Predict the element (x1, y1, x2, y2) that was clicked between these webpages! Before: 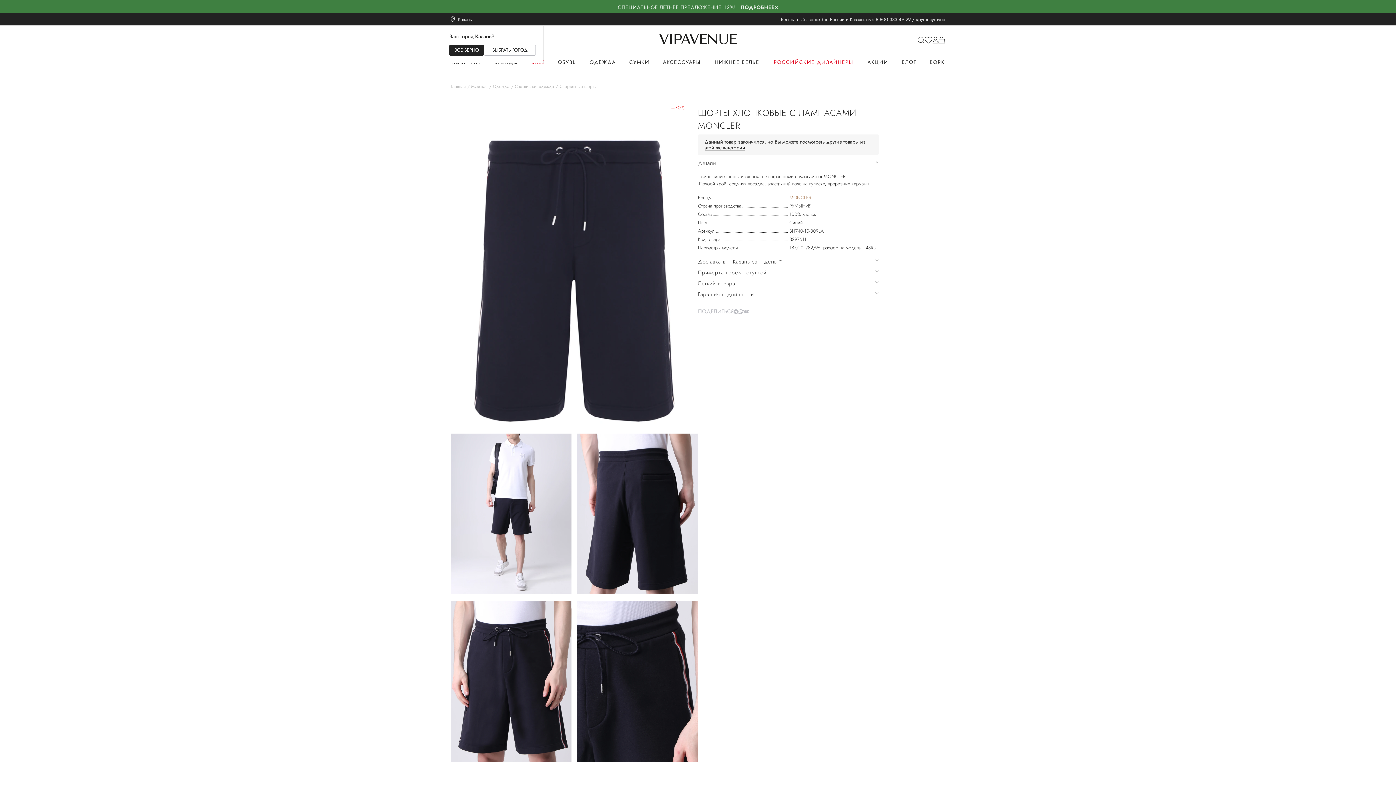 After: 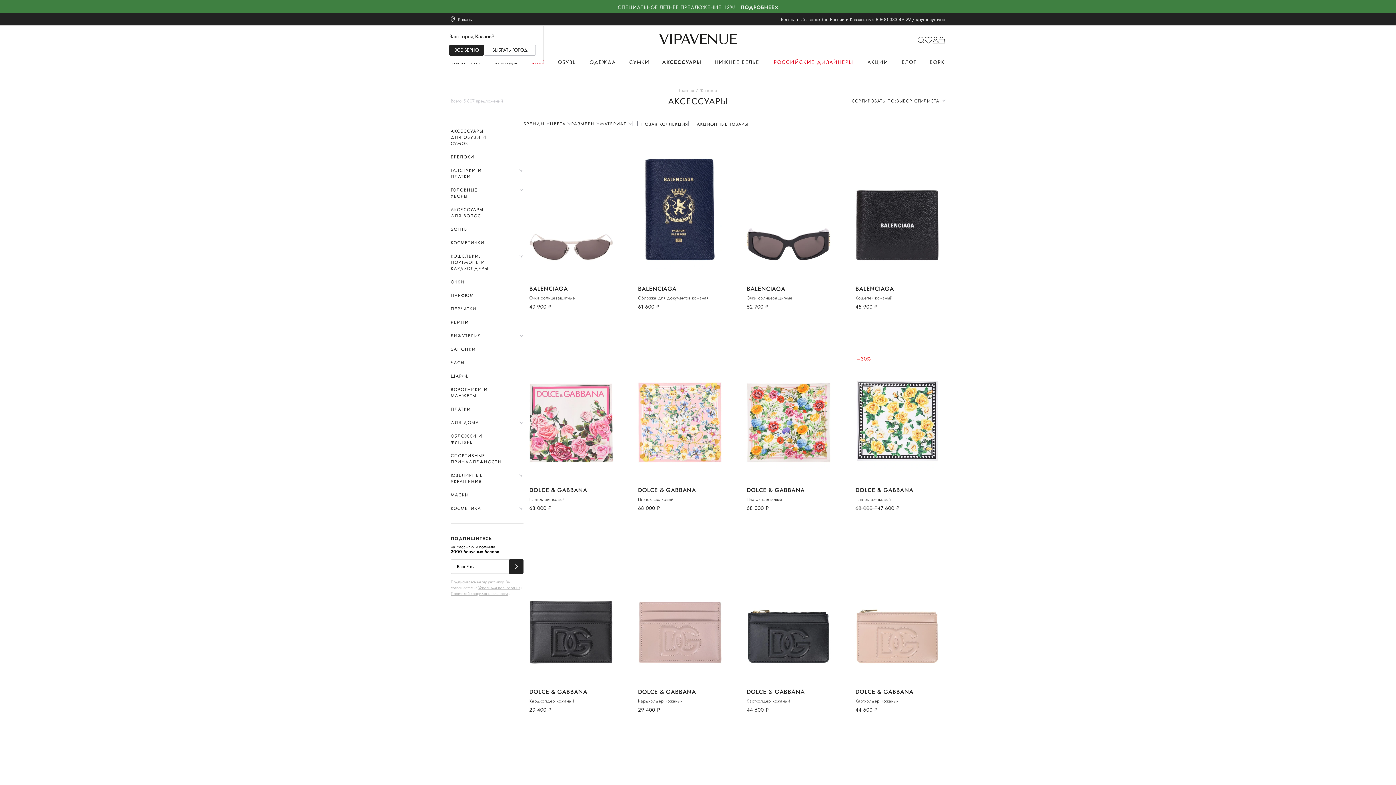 Action: label: АКСЕССУАРЫ bbox: (663, 58, 700, 67)